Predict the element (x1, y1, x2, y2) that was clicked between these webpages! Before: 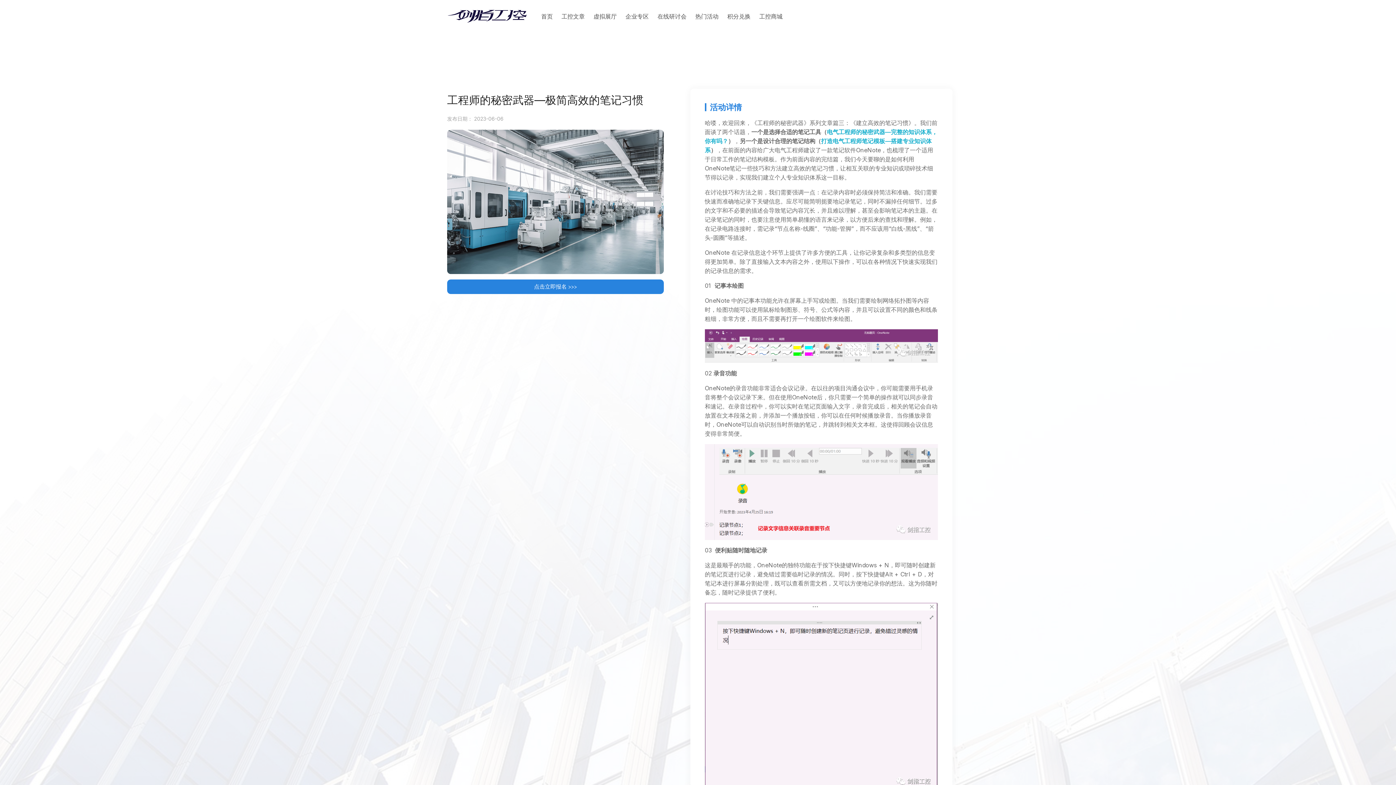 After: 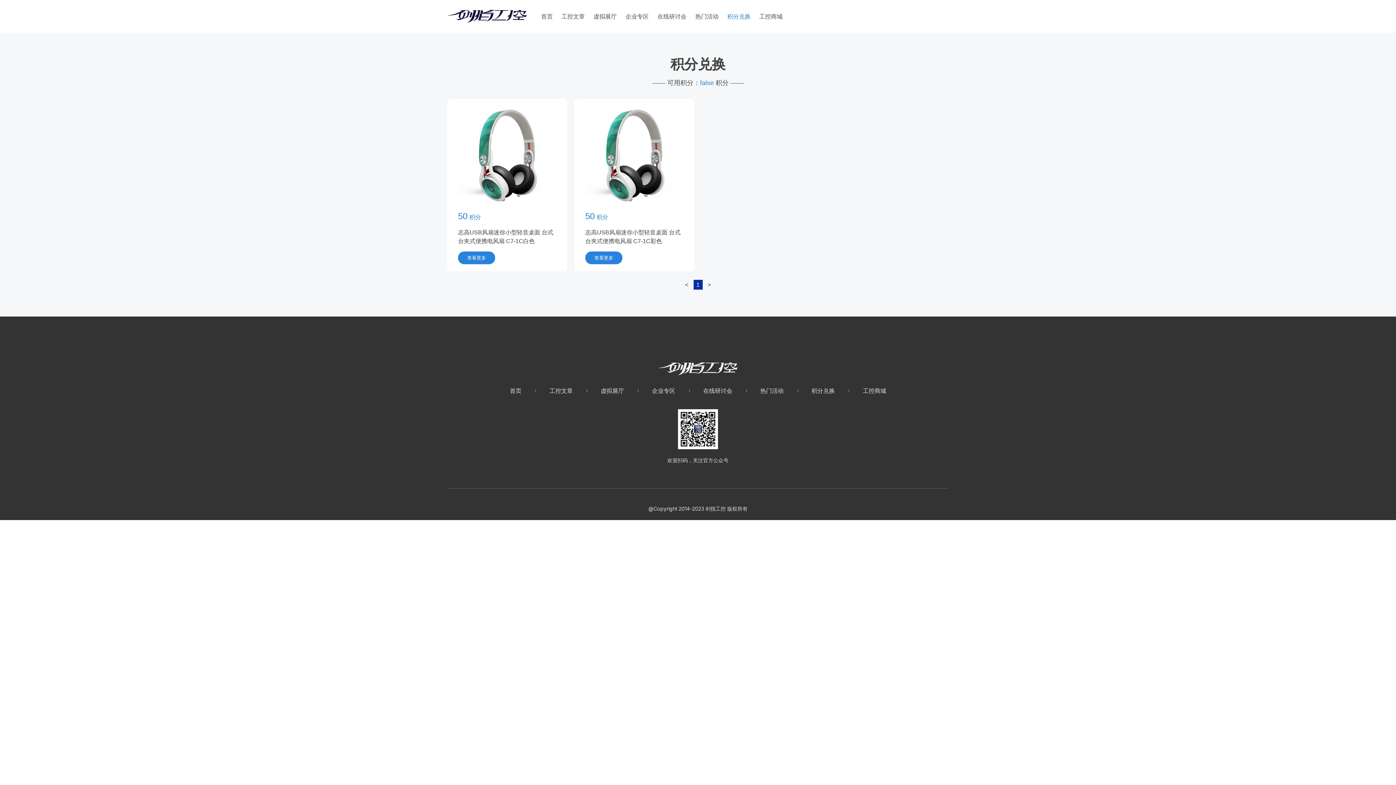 Action: bbox: (726, 12, 751, 20) label: 积分兑换